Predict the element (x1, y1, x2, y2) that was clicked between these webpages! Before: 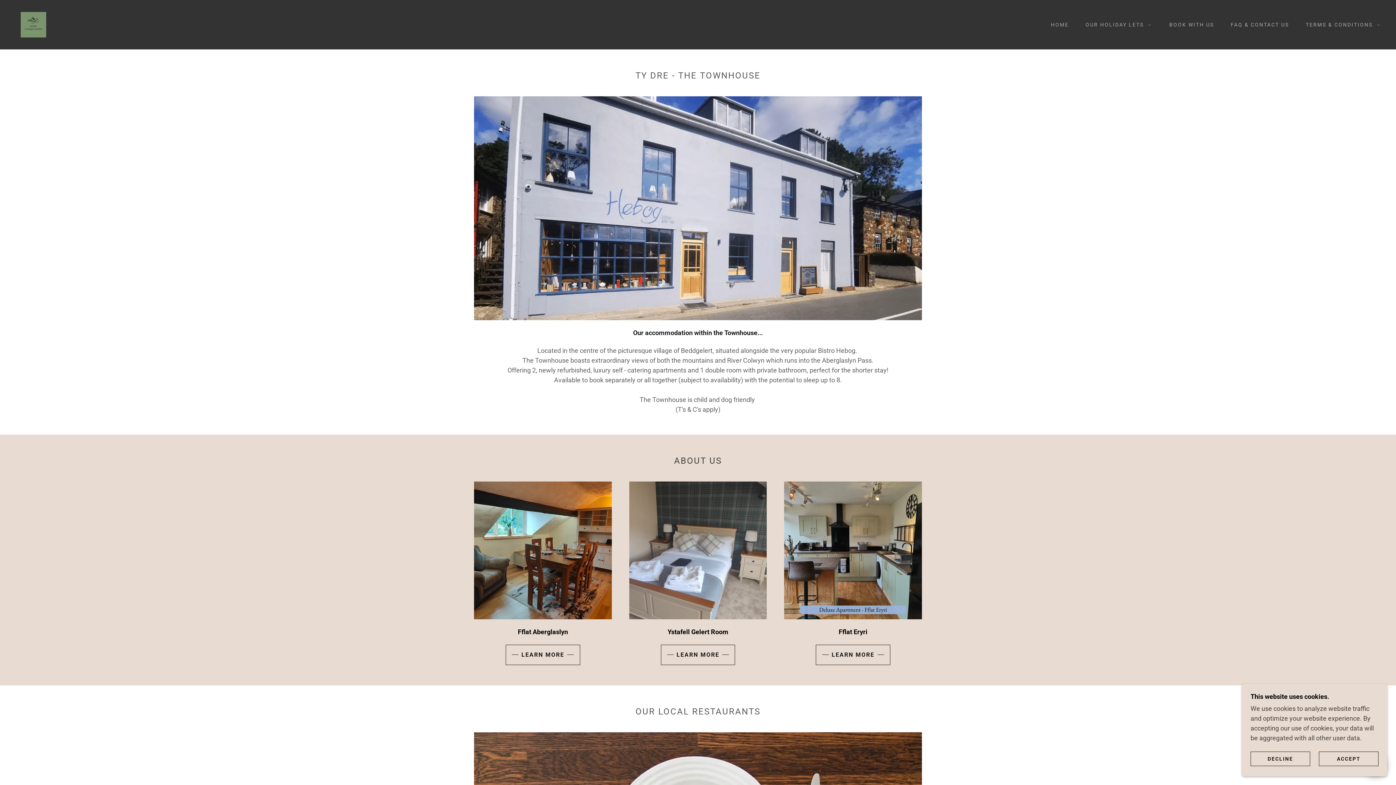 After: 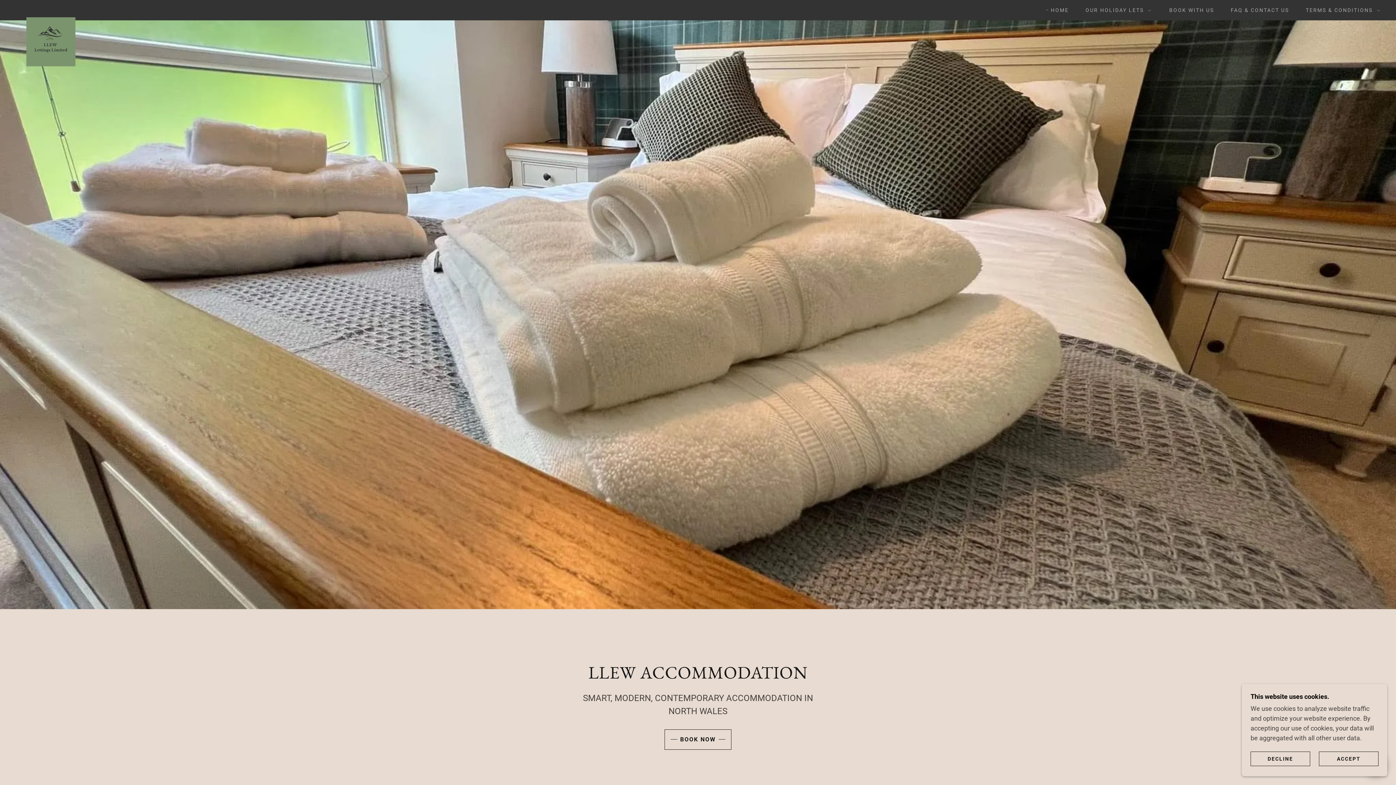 Action: label: HOME bbox: (1043, 18, 1071, 31)